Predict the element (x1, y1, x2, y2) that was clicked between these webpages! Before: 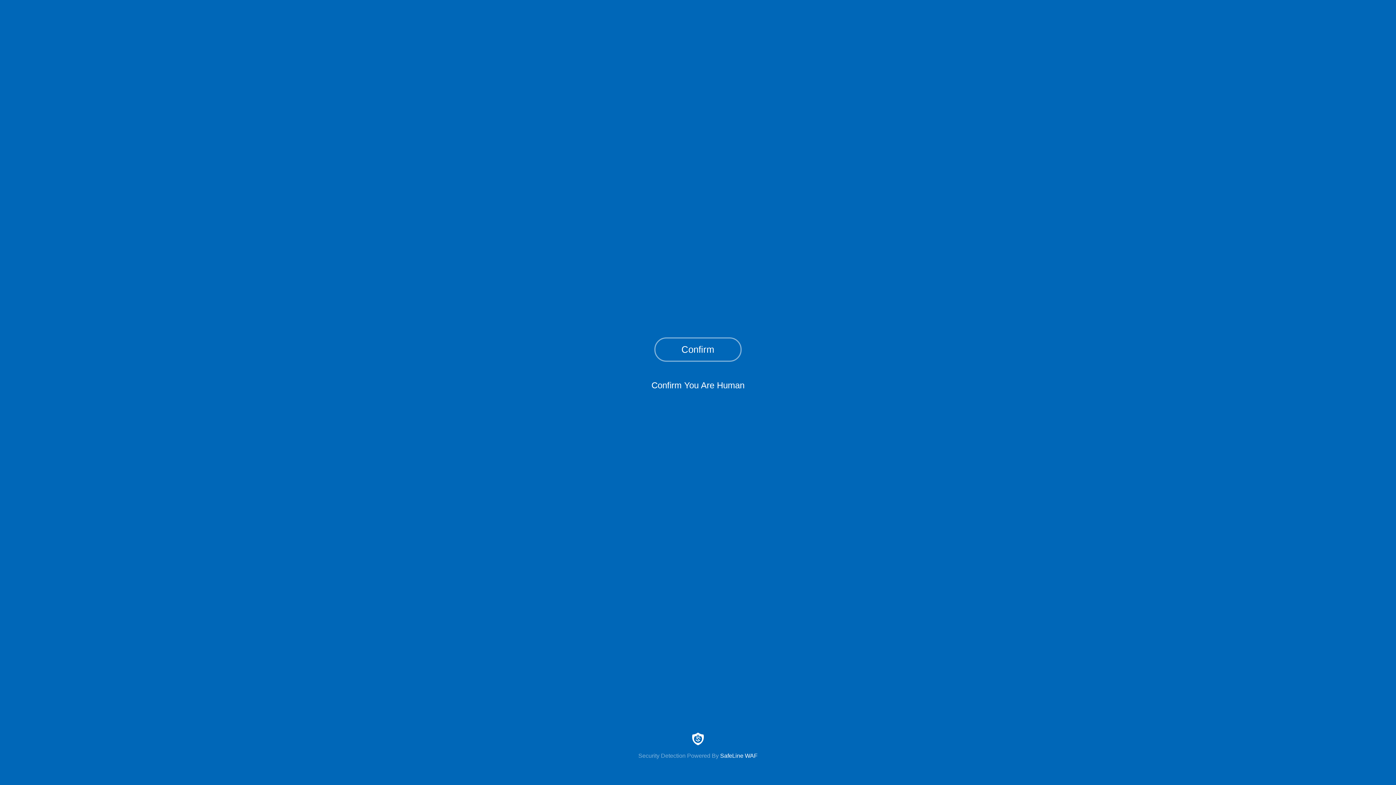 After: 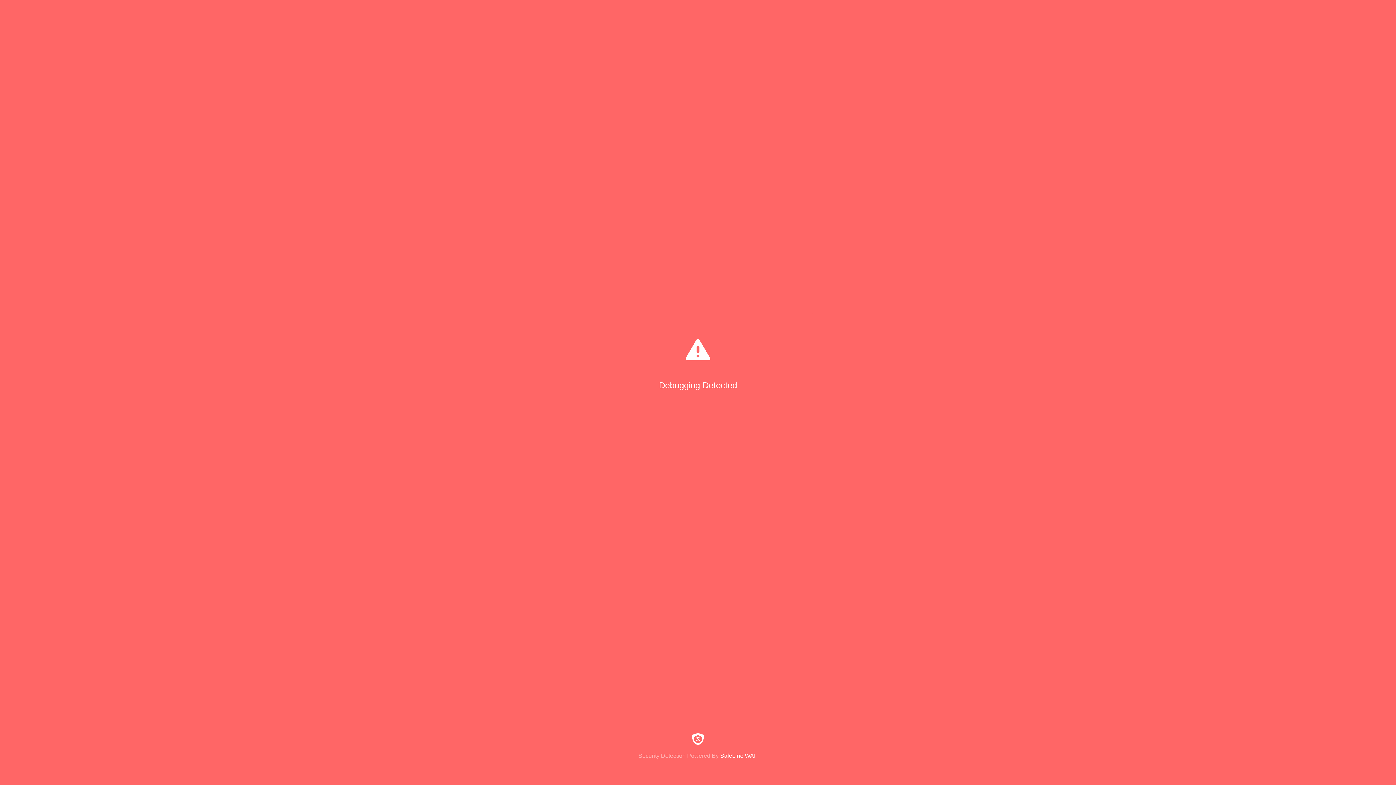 Action: label: Confirm bbox: (654, 337, 741, 361)